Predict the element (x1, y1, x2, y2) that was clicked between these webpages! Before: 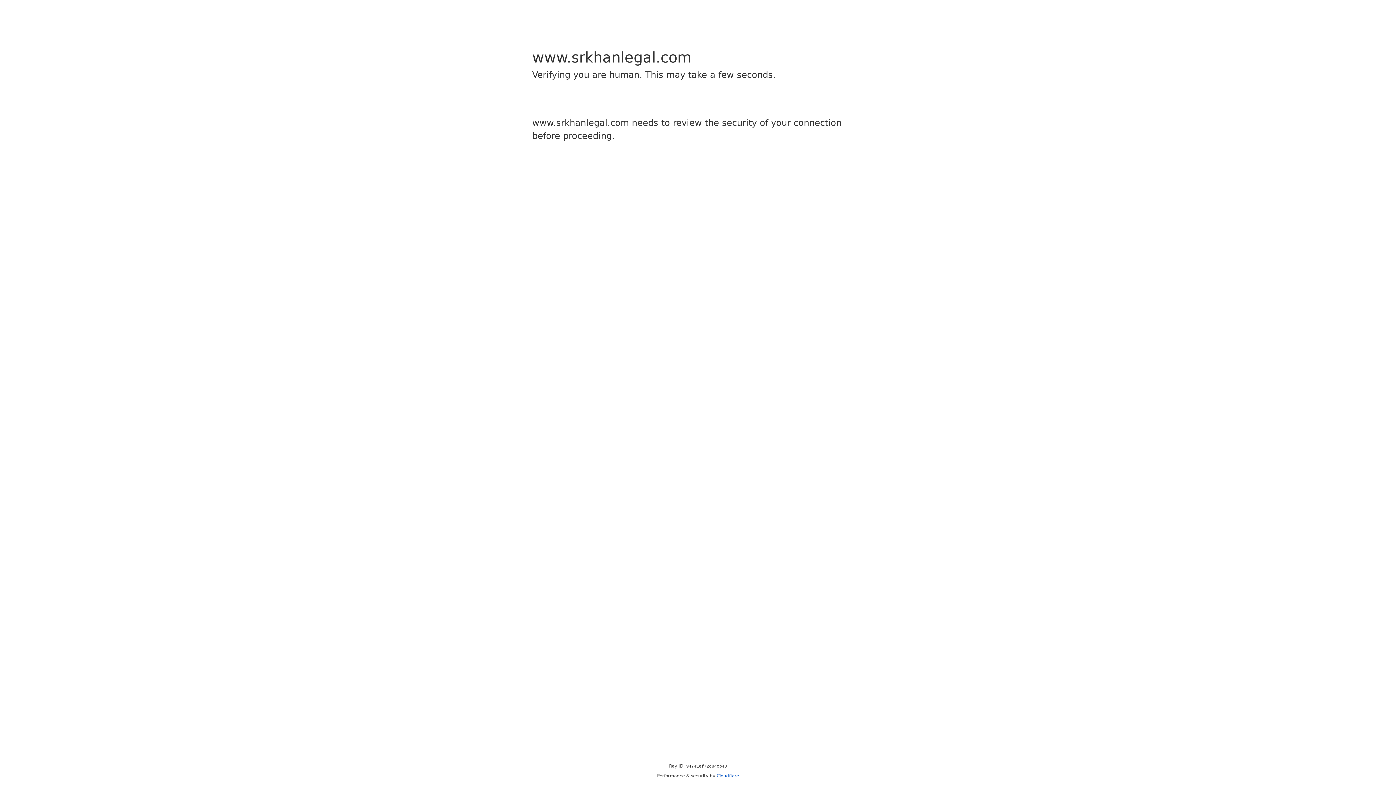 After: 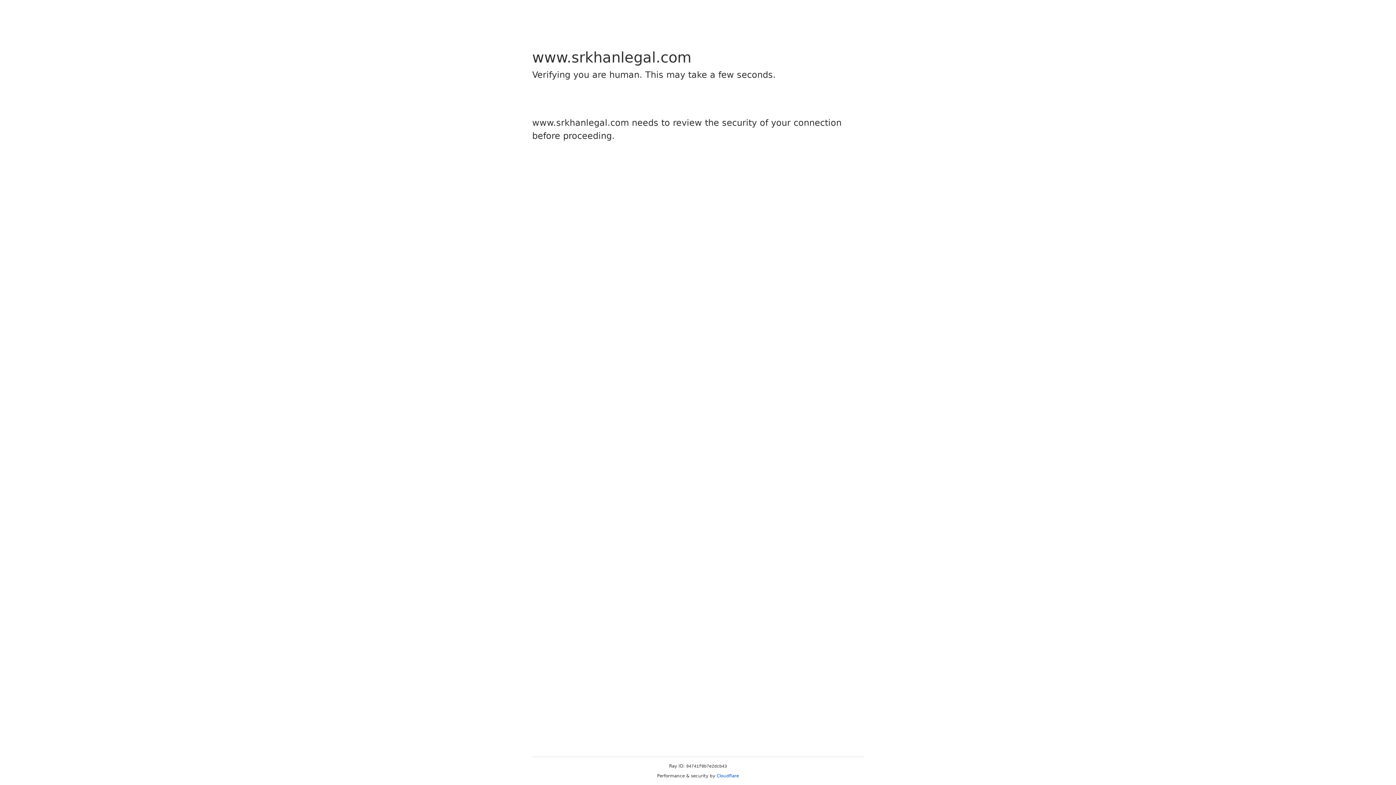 Action: bbox: (716, 773, 739, 778) label: Cloudflare